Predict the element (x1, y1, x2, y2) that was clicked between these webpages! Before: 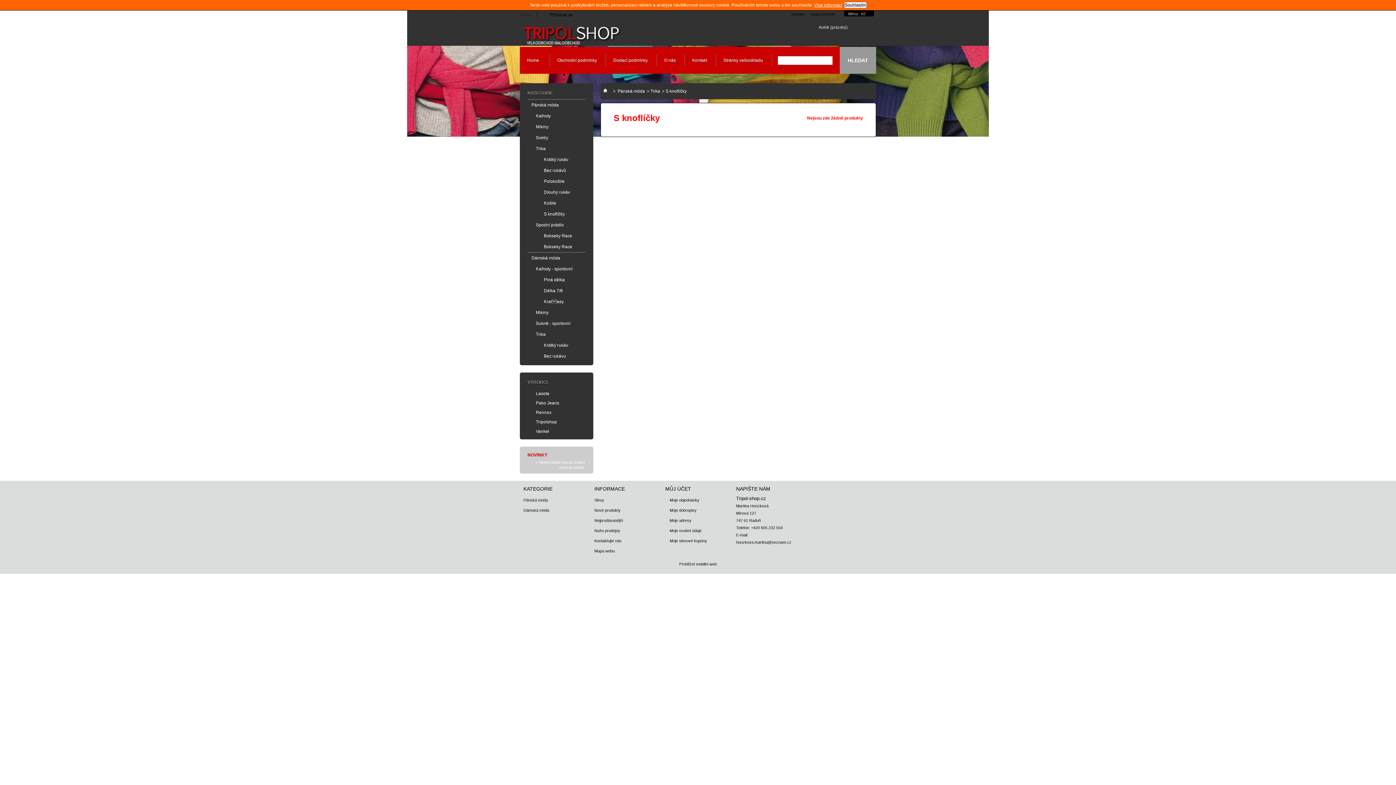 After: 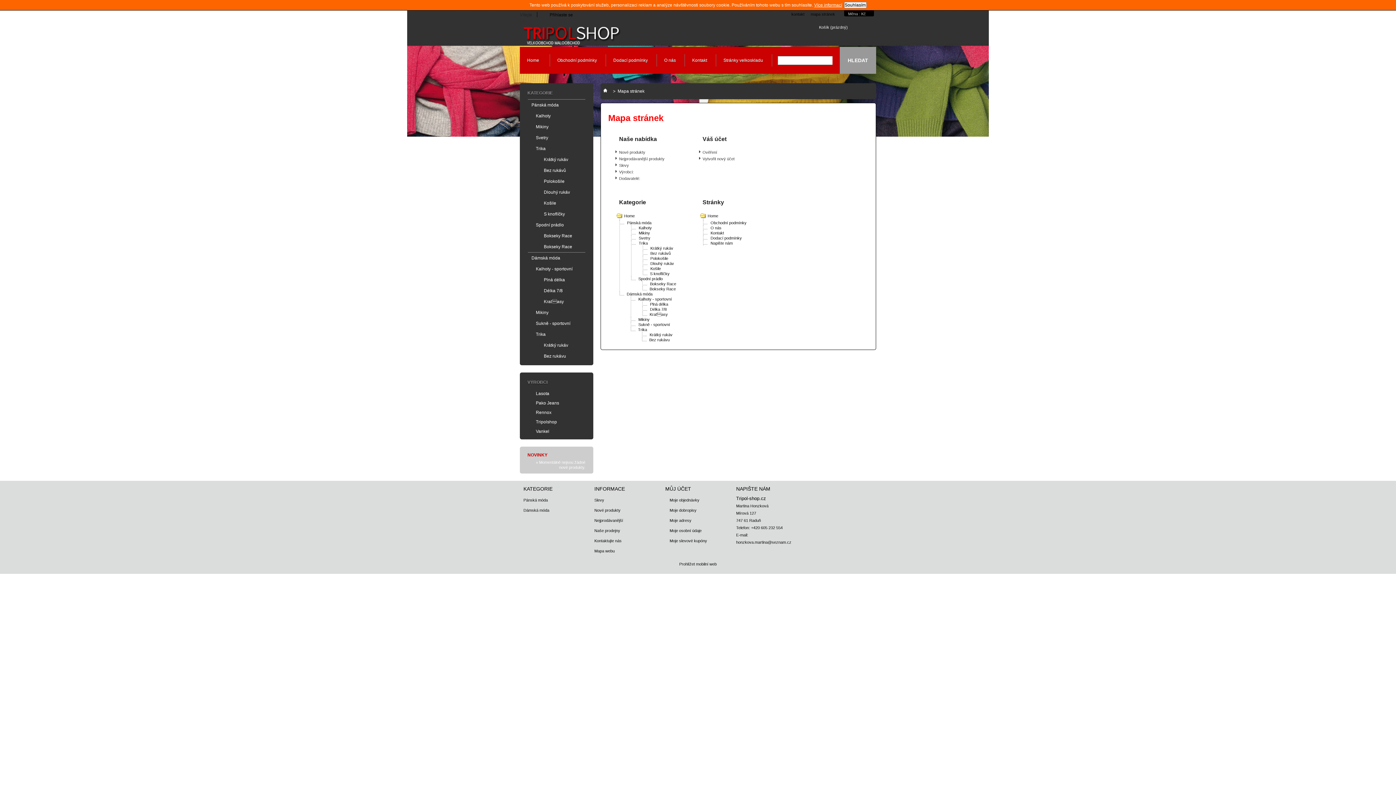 Action: label: mapa stránek bbox: (810, 12, 835, 16)